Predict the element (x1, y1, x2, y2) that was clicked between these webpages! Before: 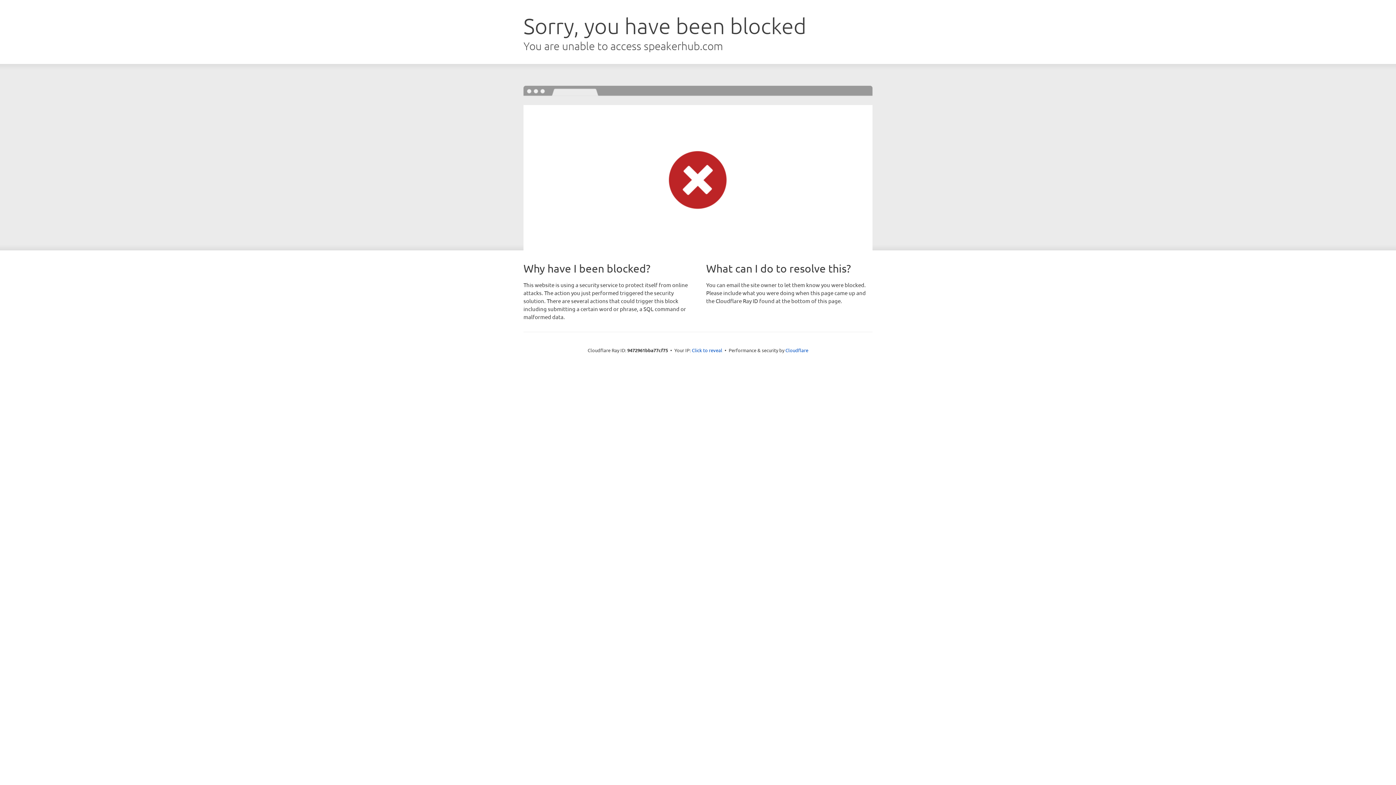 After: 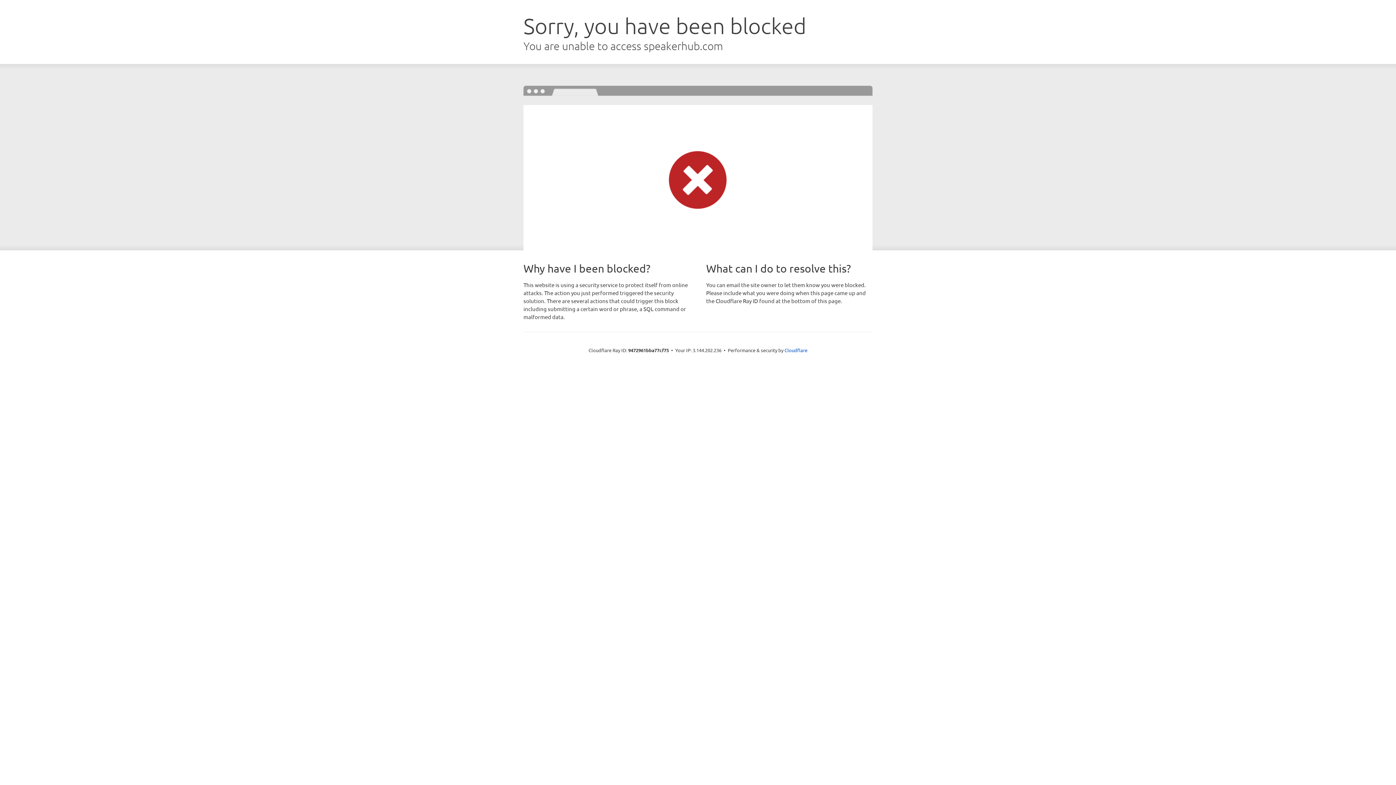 Action: bbox: (692, 346, 722, 353) label: Click to reveal